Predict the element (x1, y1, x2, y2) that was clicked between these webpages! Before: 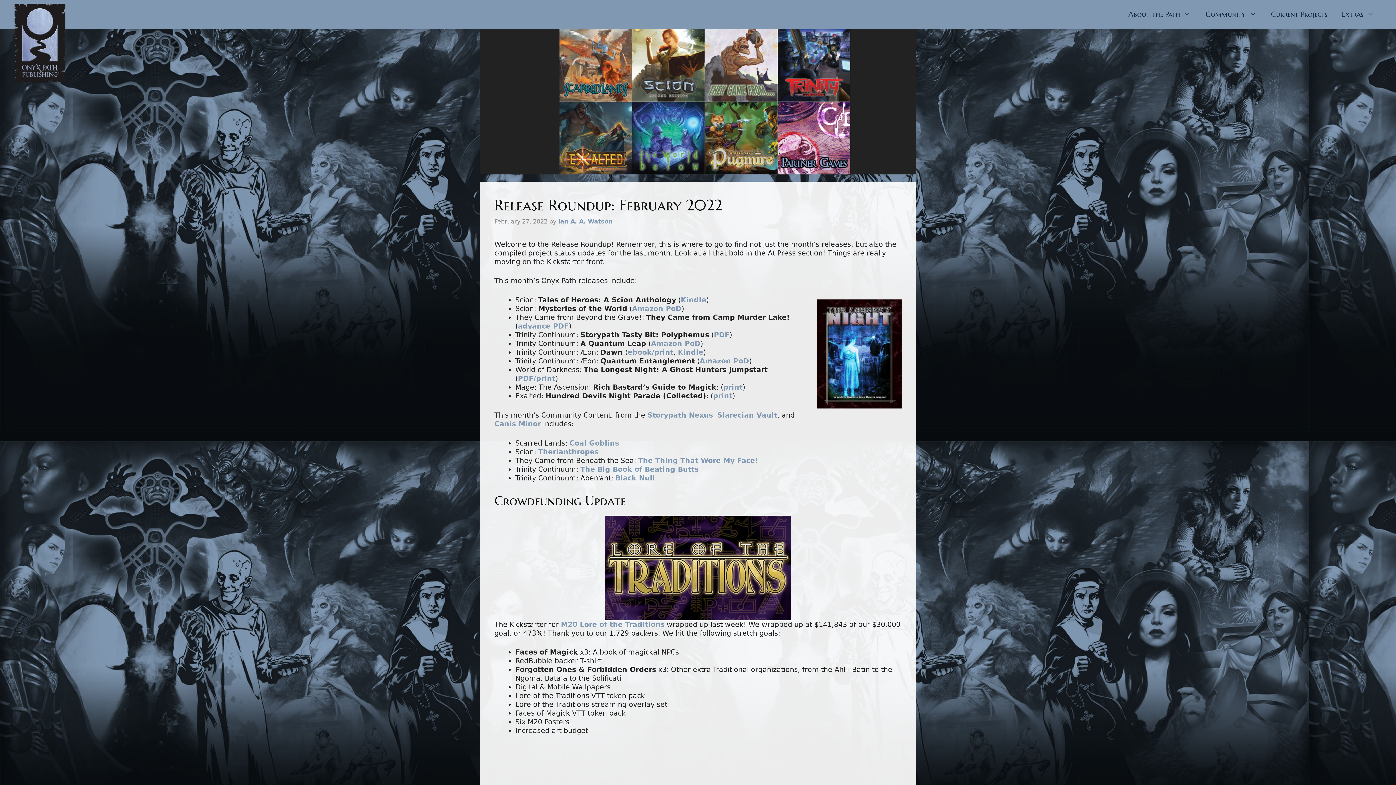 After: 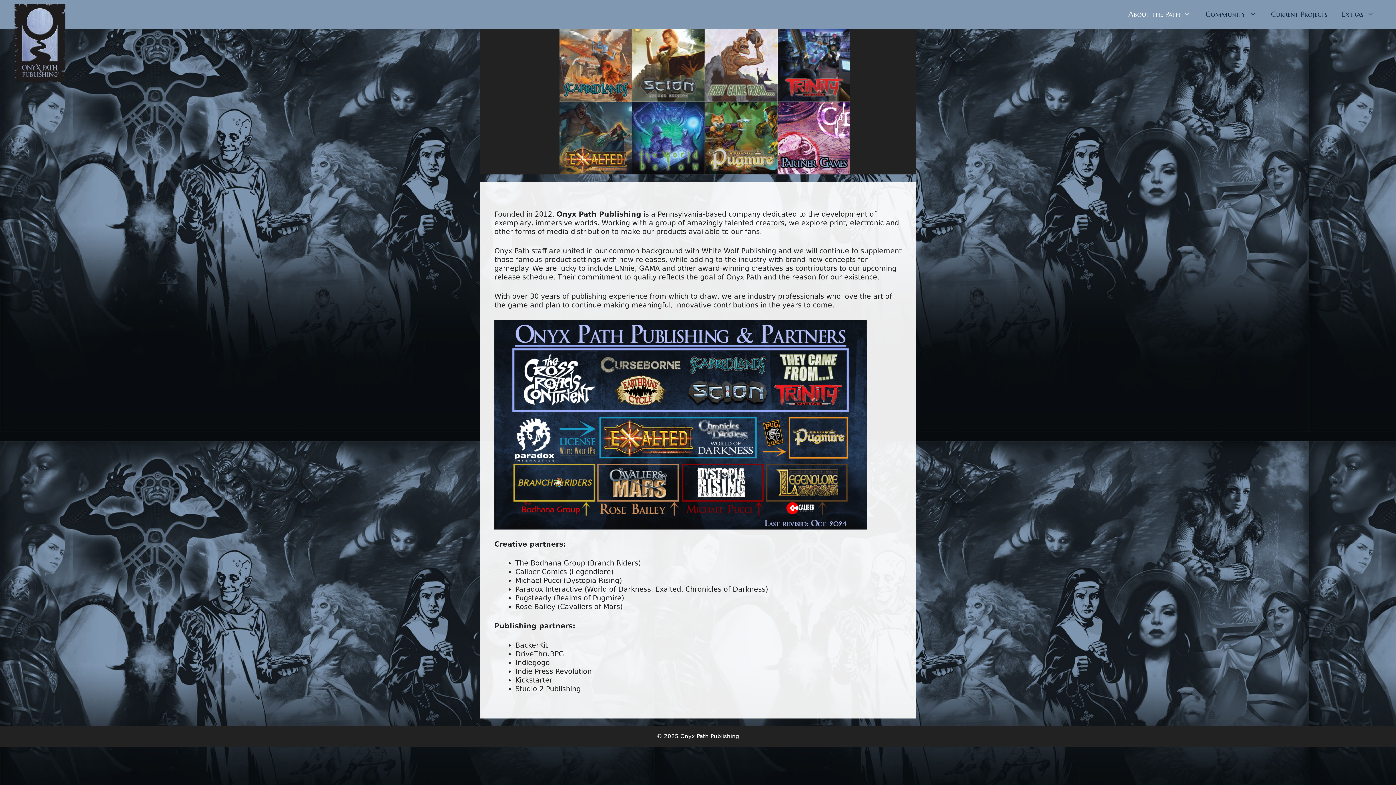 Action: bbox: (1121, 3, 1198, 25) label: About the Path